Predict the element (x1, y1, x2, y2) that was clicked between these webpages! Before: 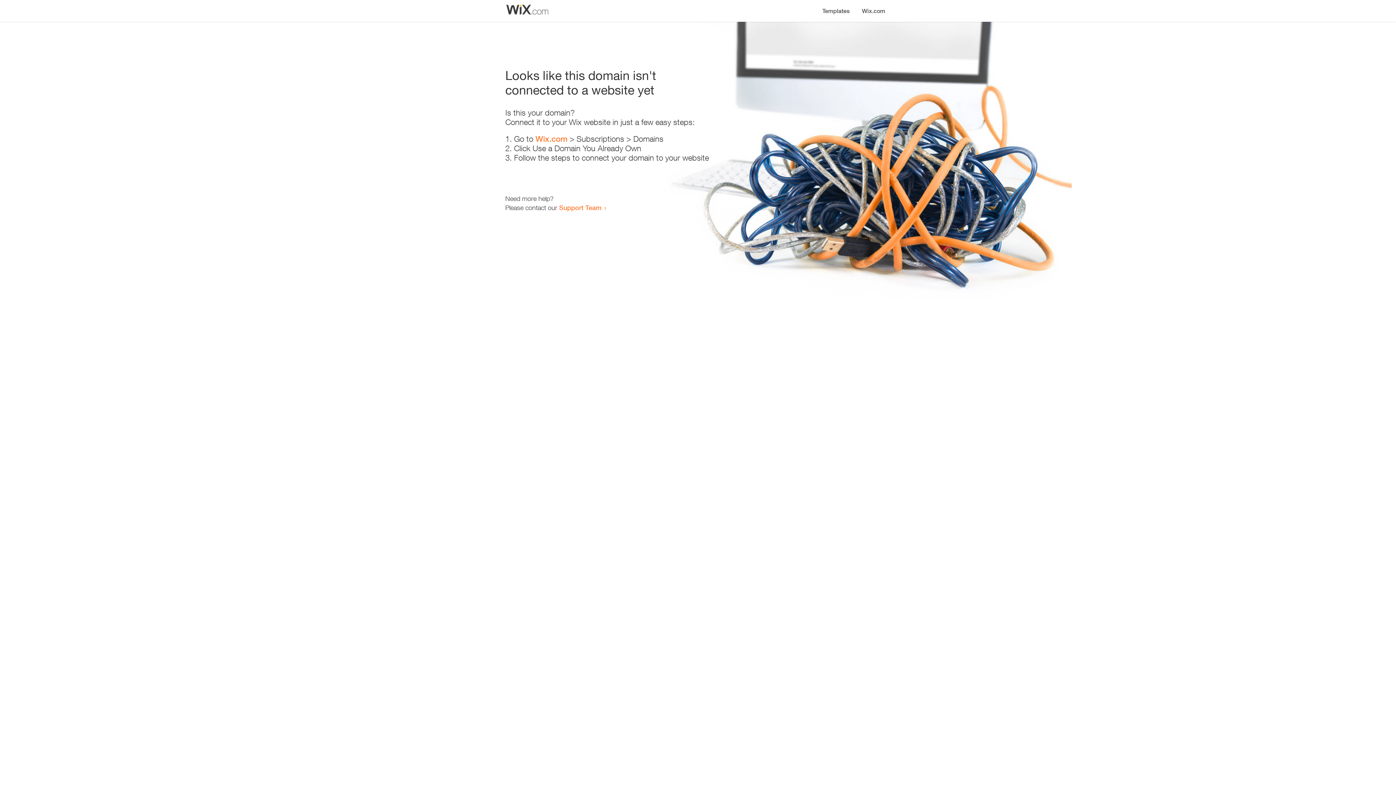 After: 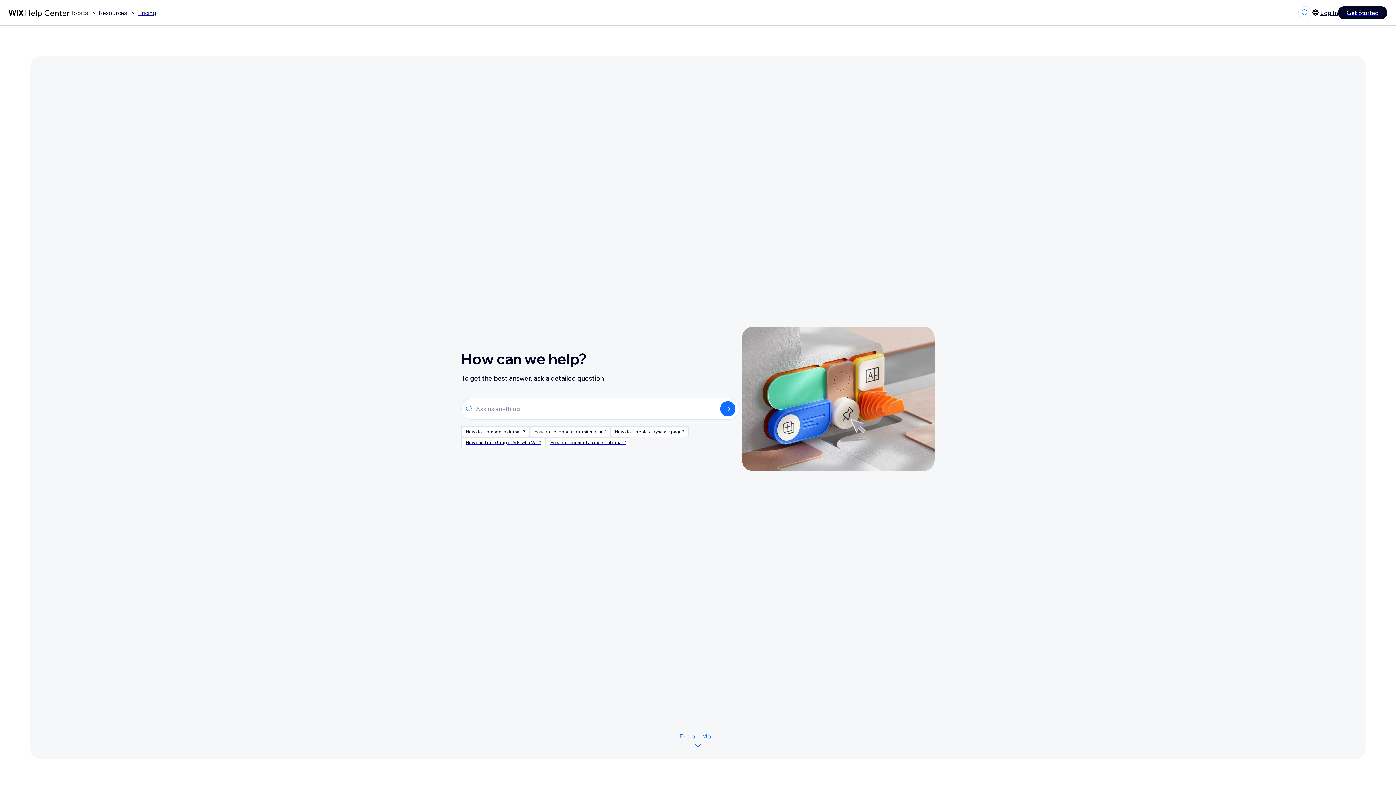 Action: bbox: (559, 203, 601, 211) label: Support Team